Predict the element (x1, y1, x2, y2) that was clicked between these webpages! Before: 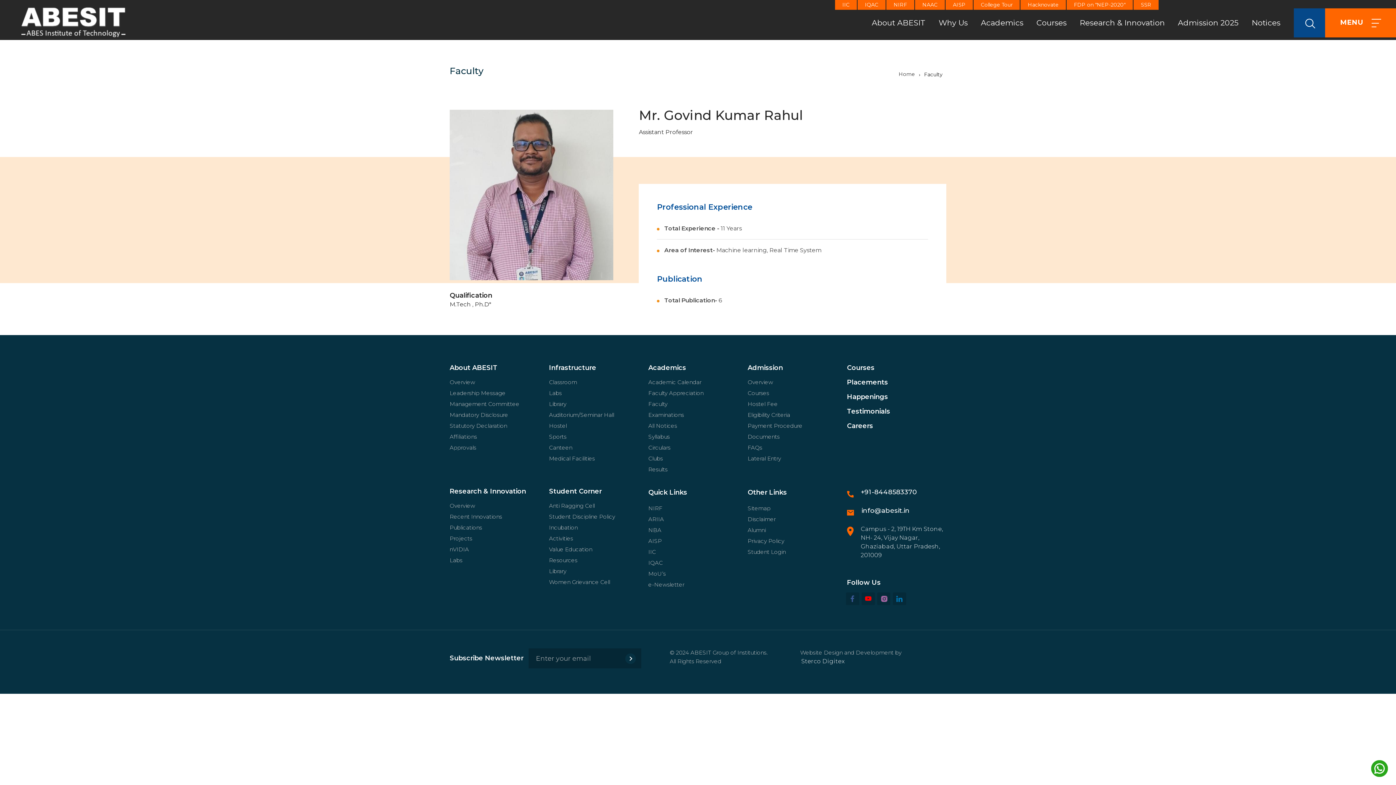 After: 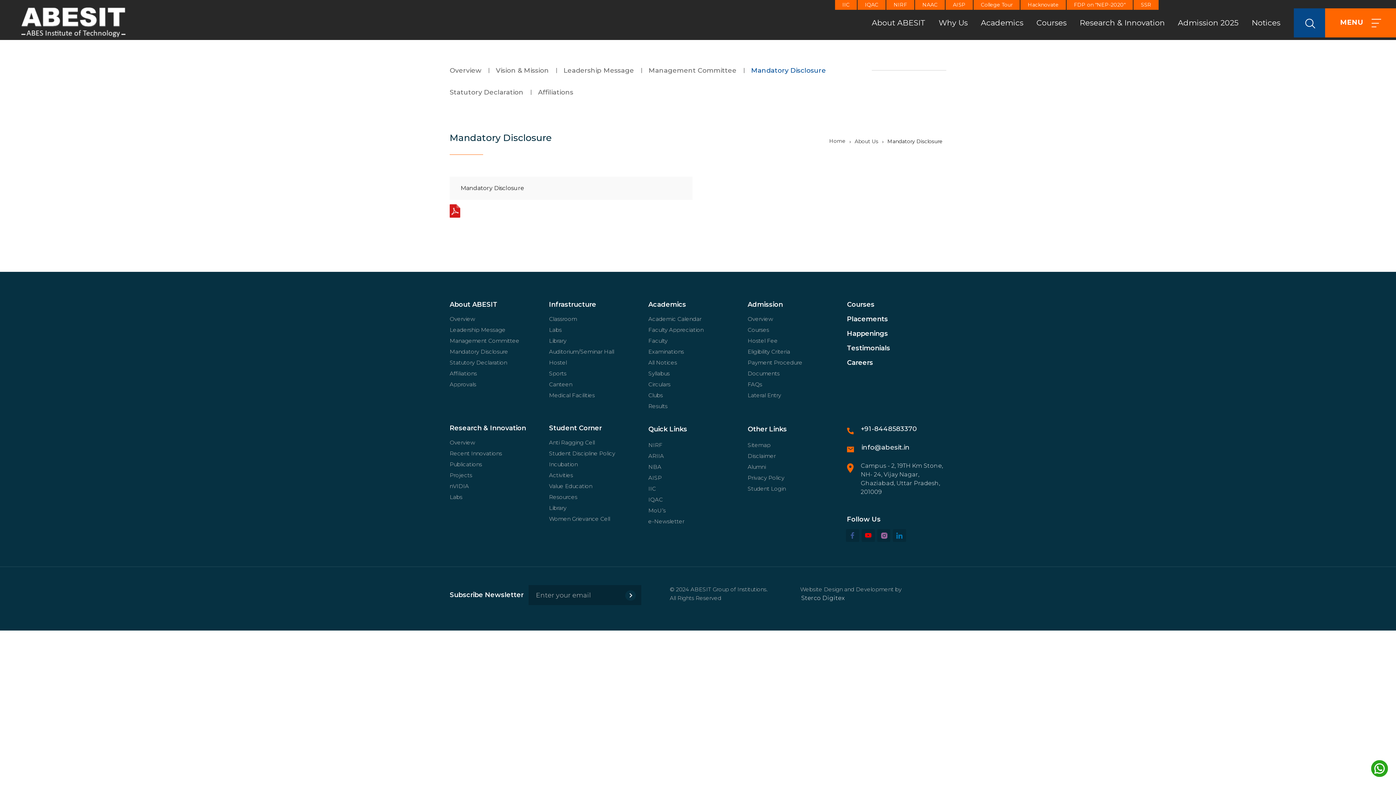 Action: bbox: (449, 411, 534, 418) label: Mandatory Disclosure